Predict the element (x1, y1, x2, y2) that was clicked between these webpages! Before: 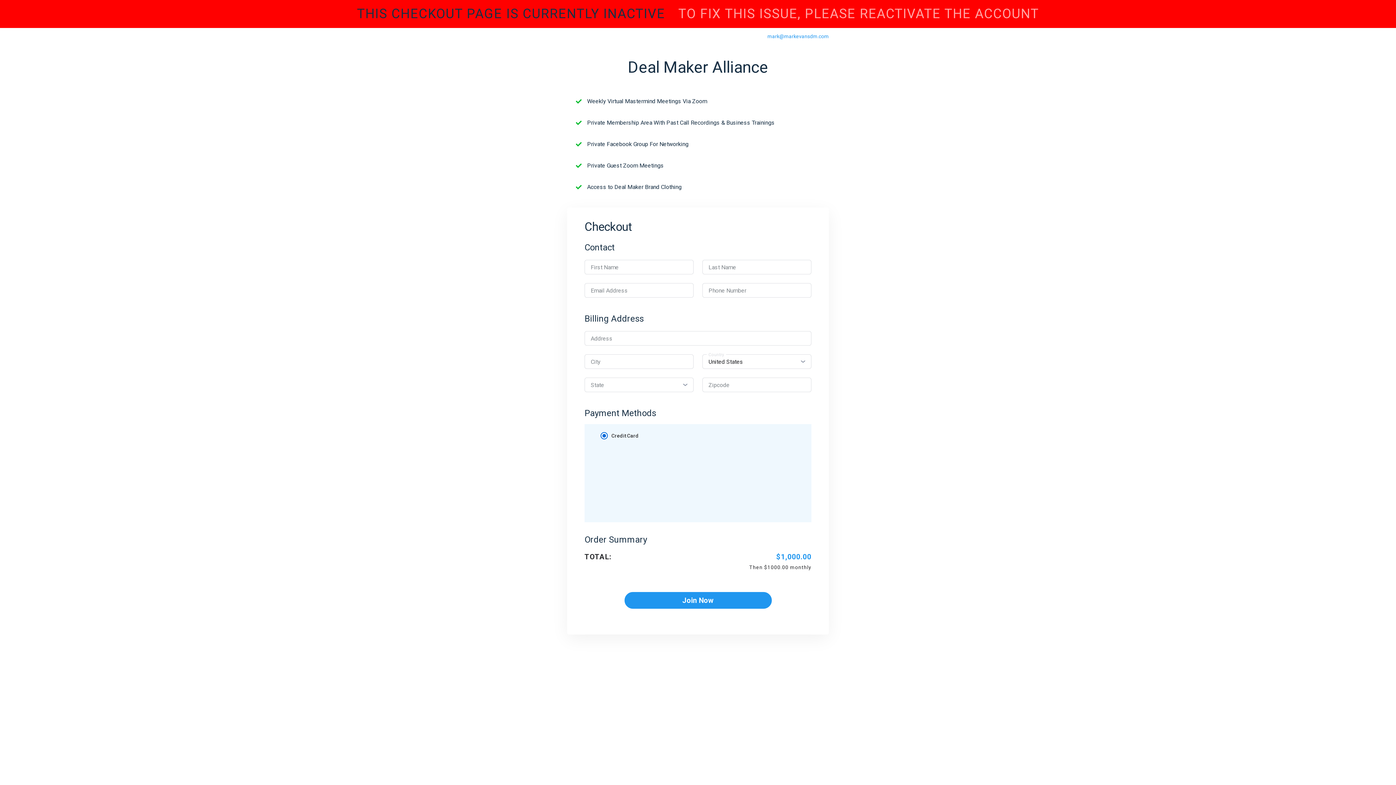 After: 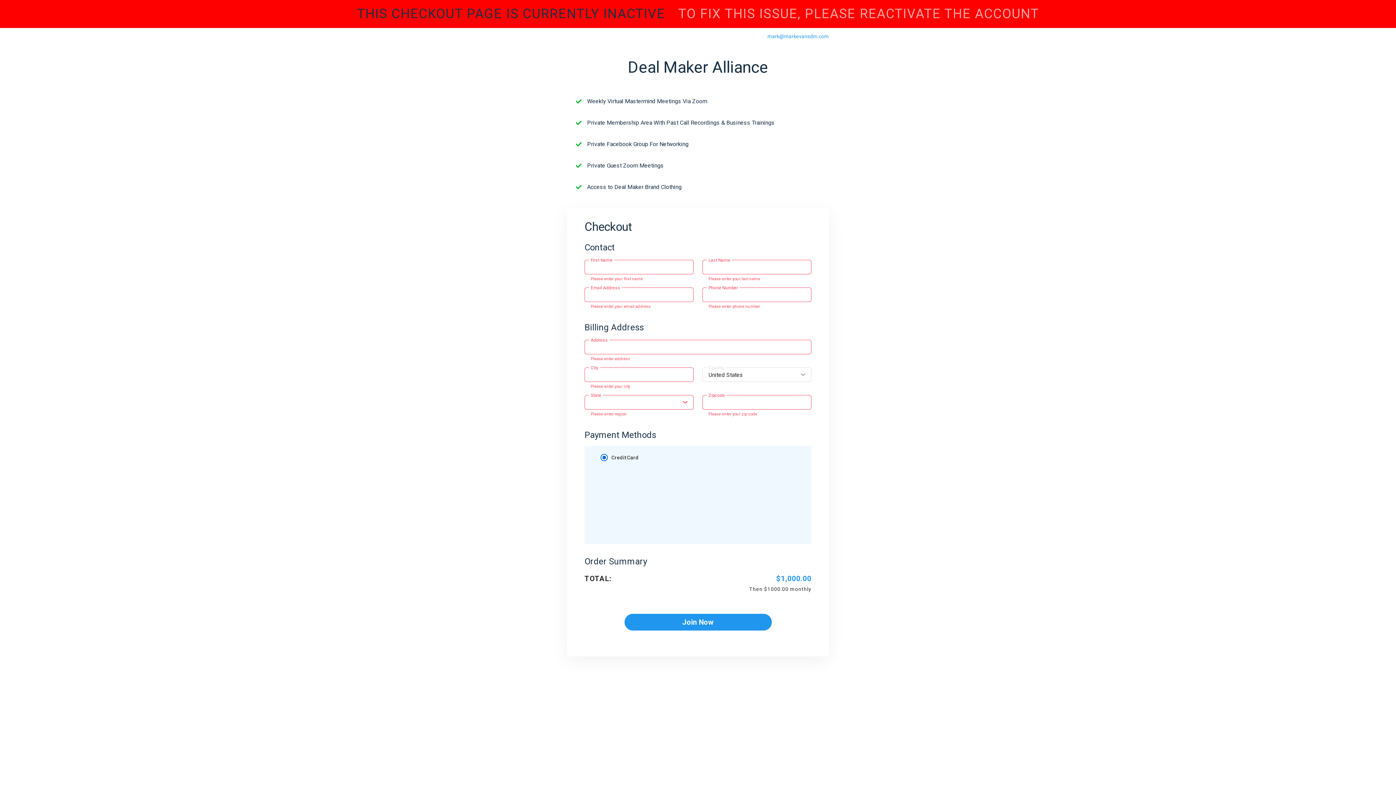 Action: label: Join Now bbox: (624, 592, 772, 609)